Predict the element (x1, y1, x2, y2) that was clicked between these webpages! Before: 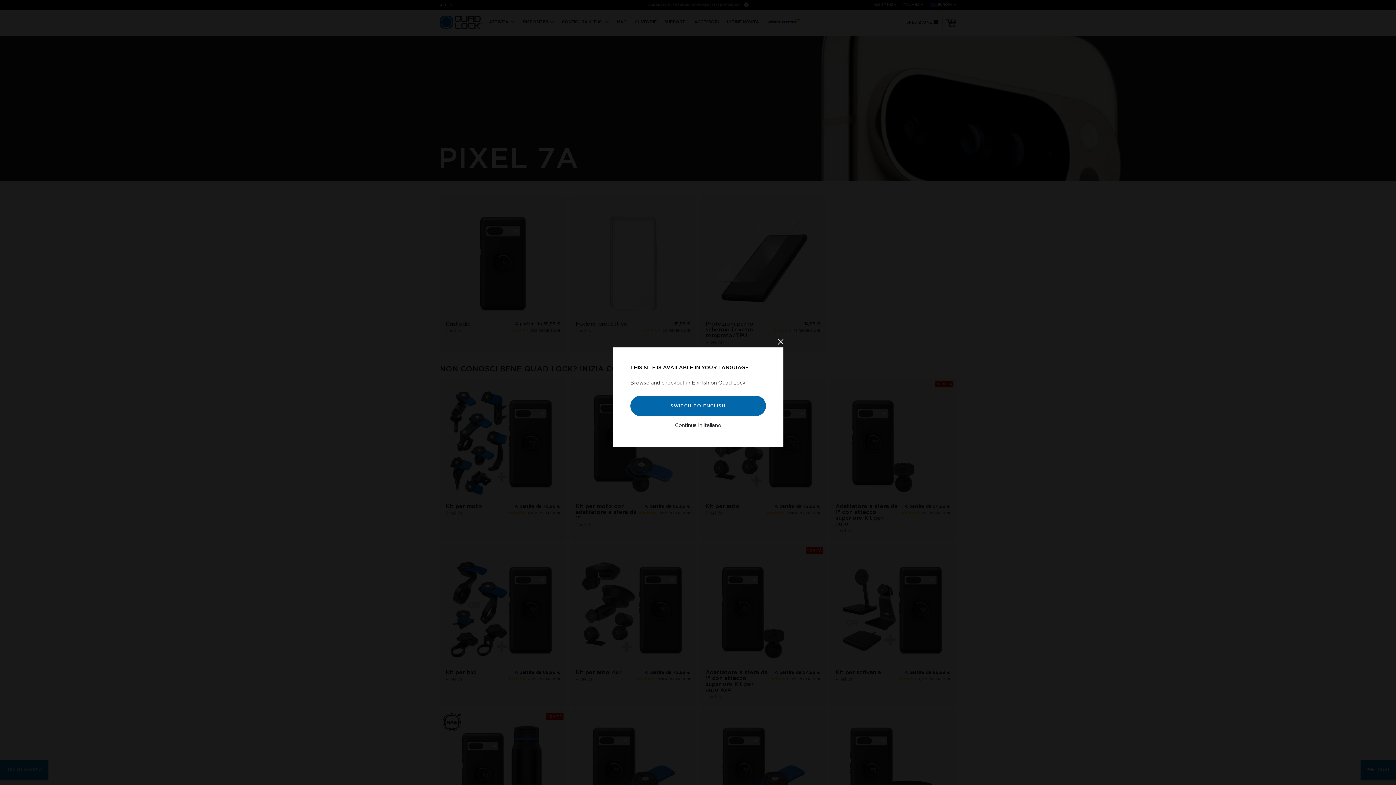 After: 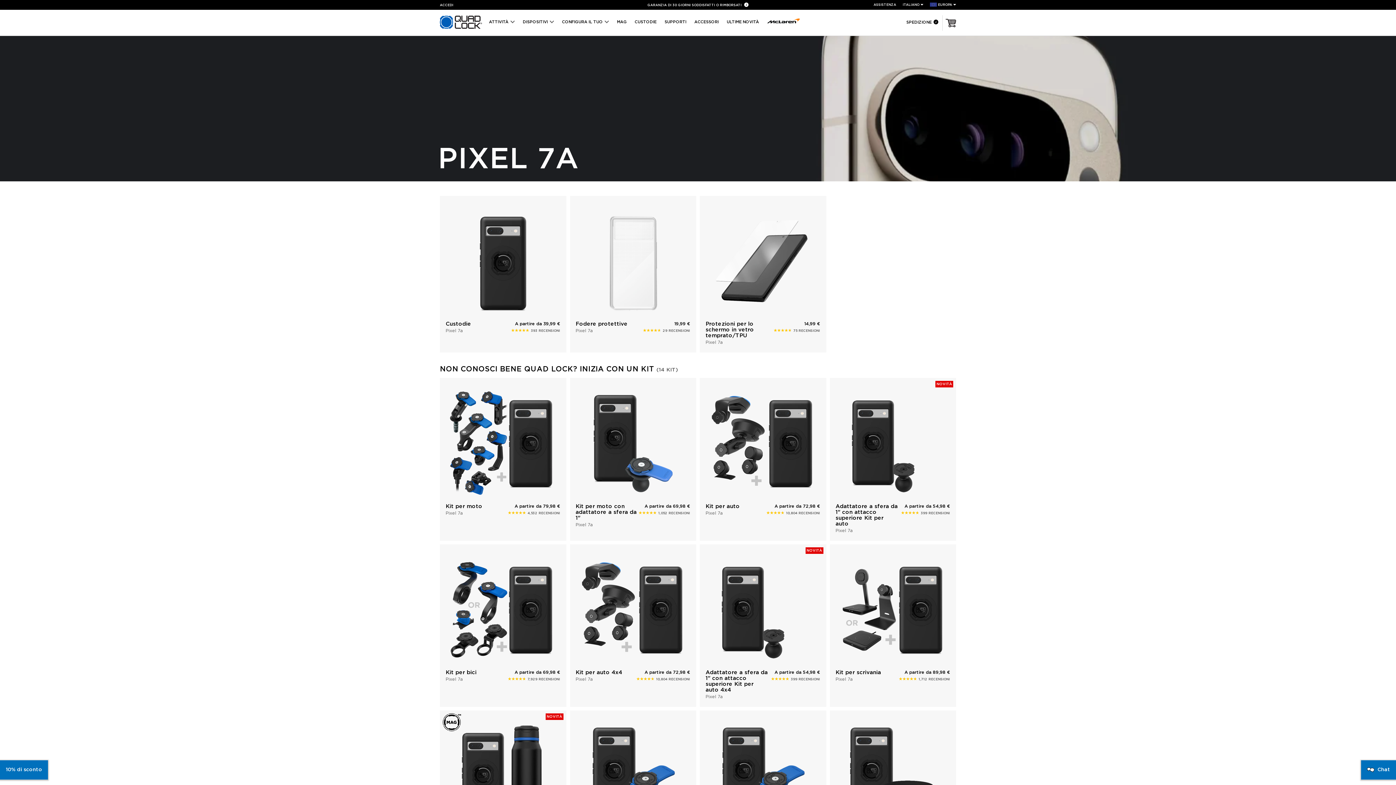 Action: bbox: (675, 422, 721, 429) label: Continua in italiano